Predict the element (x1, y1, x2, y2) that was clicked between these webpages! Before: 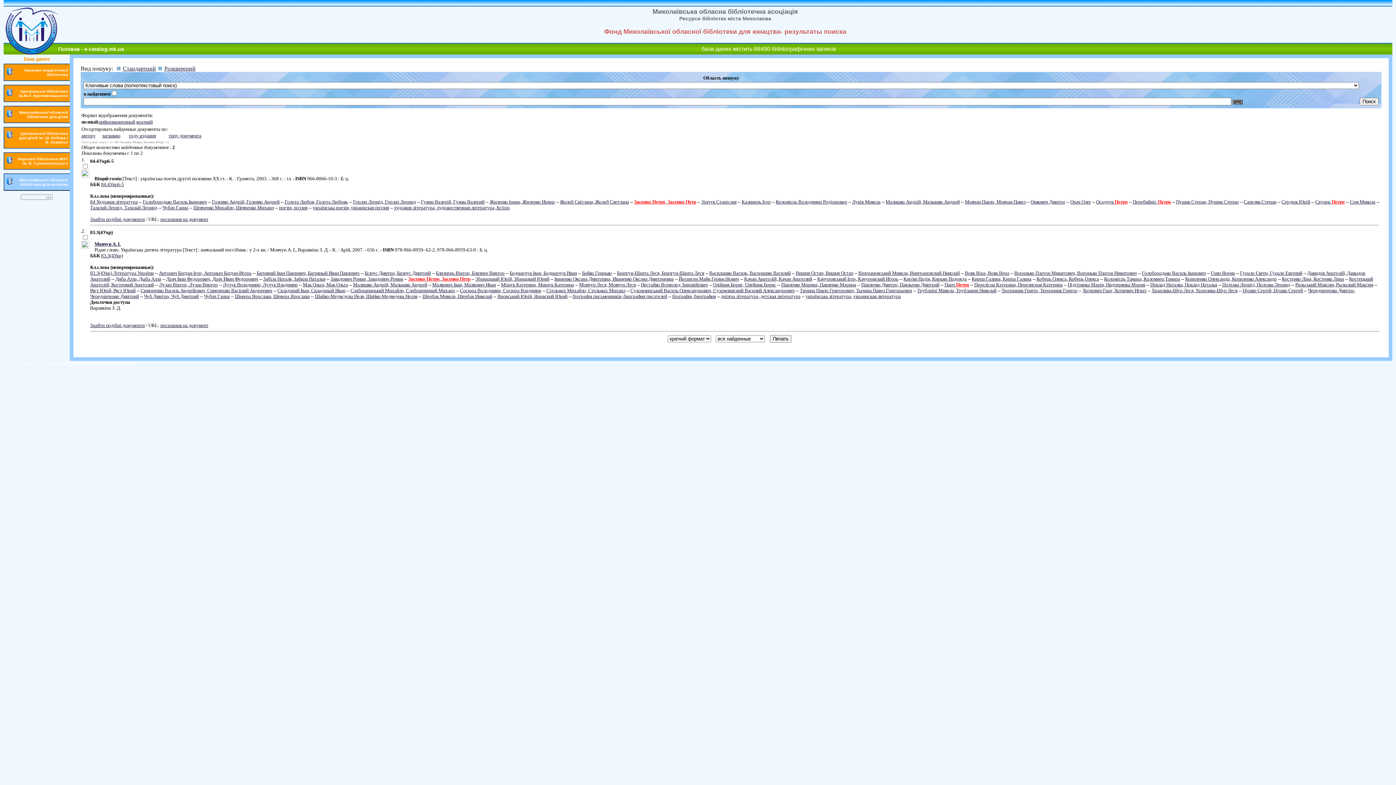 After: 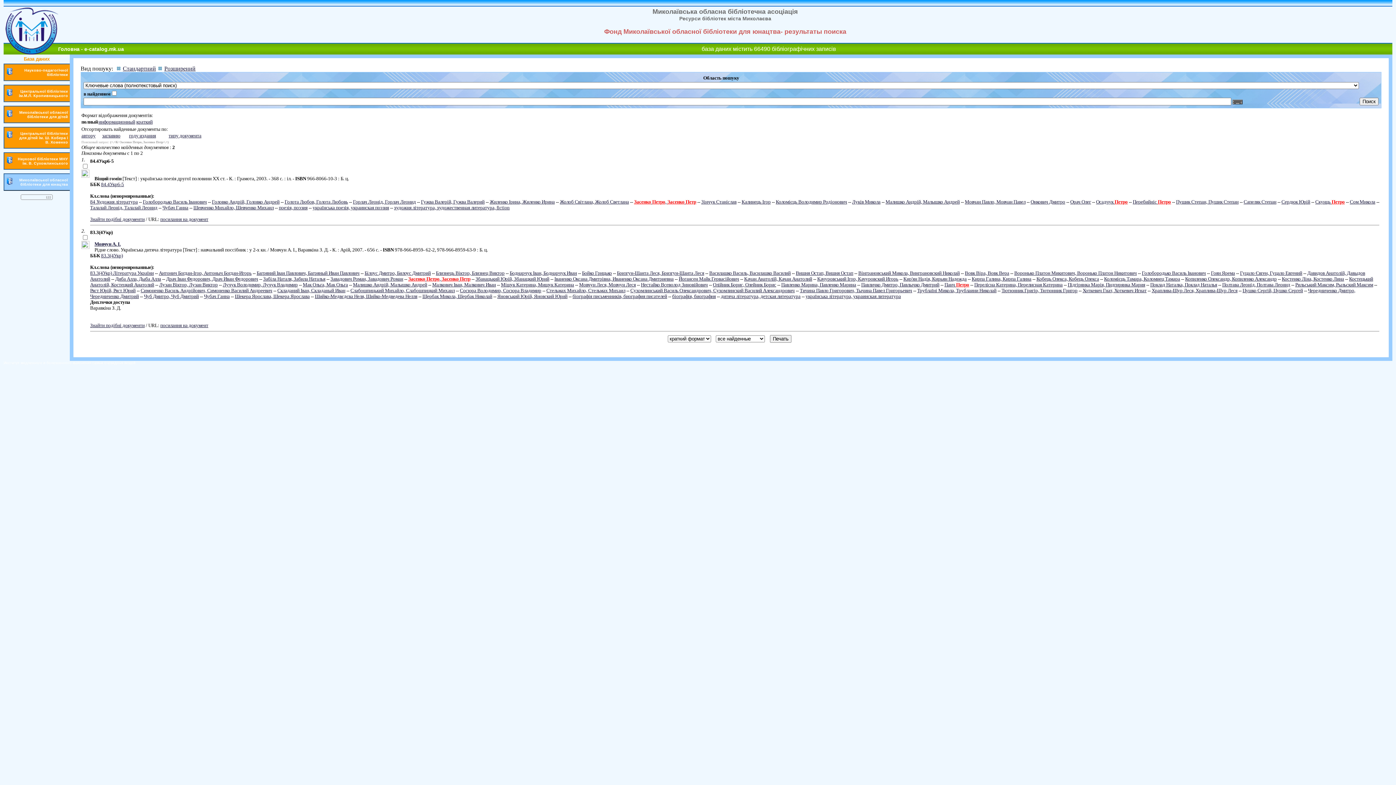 Action: label: Засенко Петро, Засенко Петр bbox: (634, 199, 696, 204)